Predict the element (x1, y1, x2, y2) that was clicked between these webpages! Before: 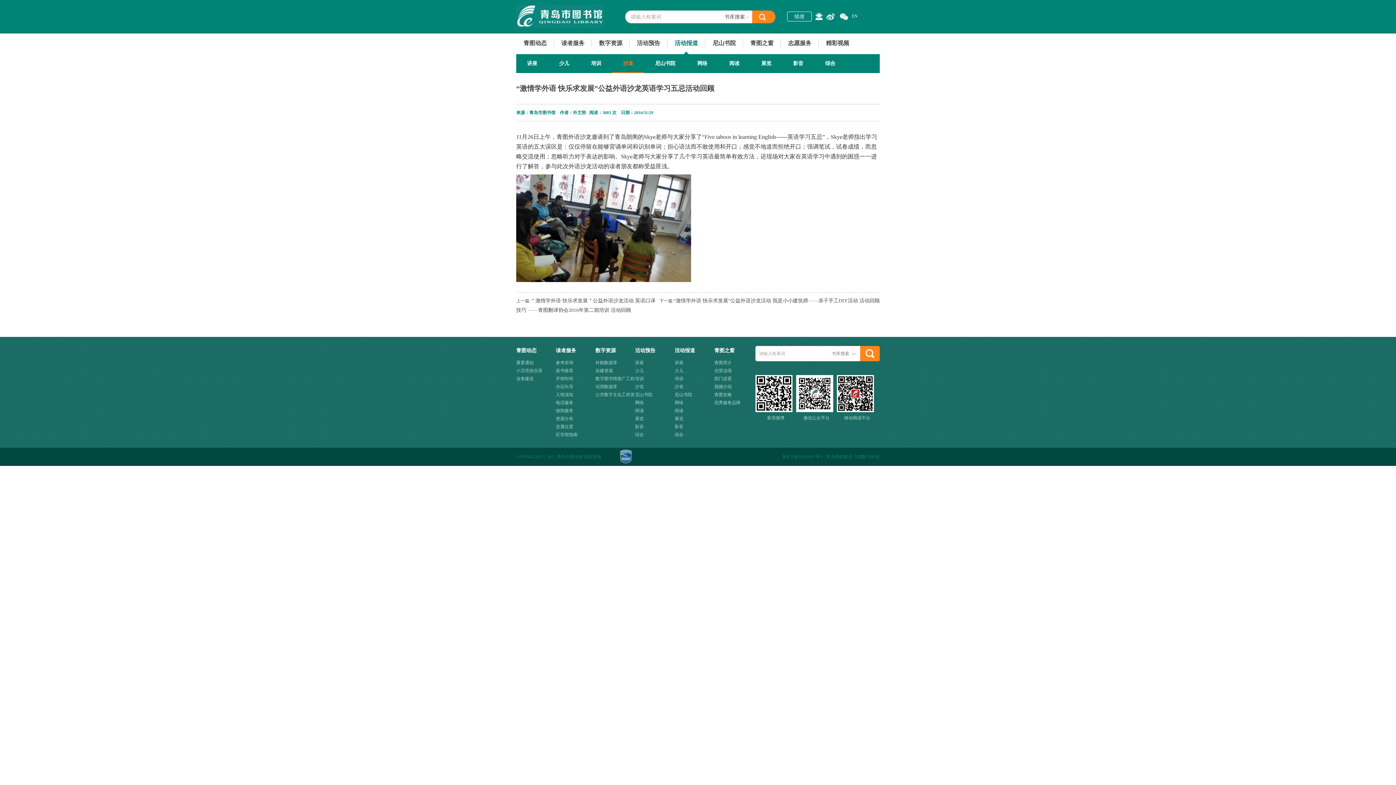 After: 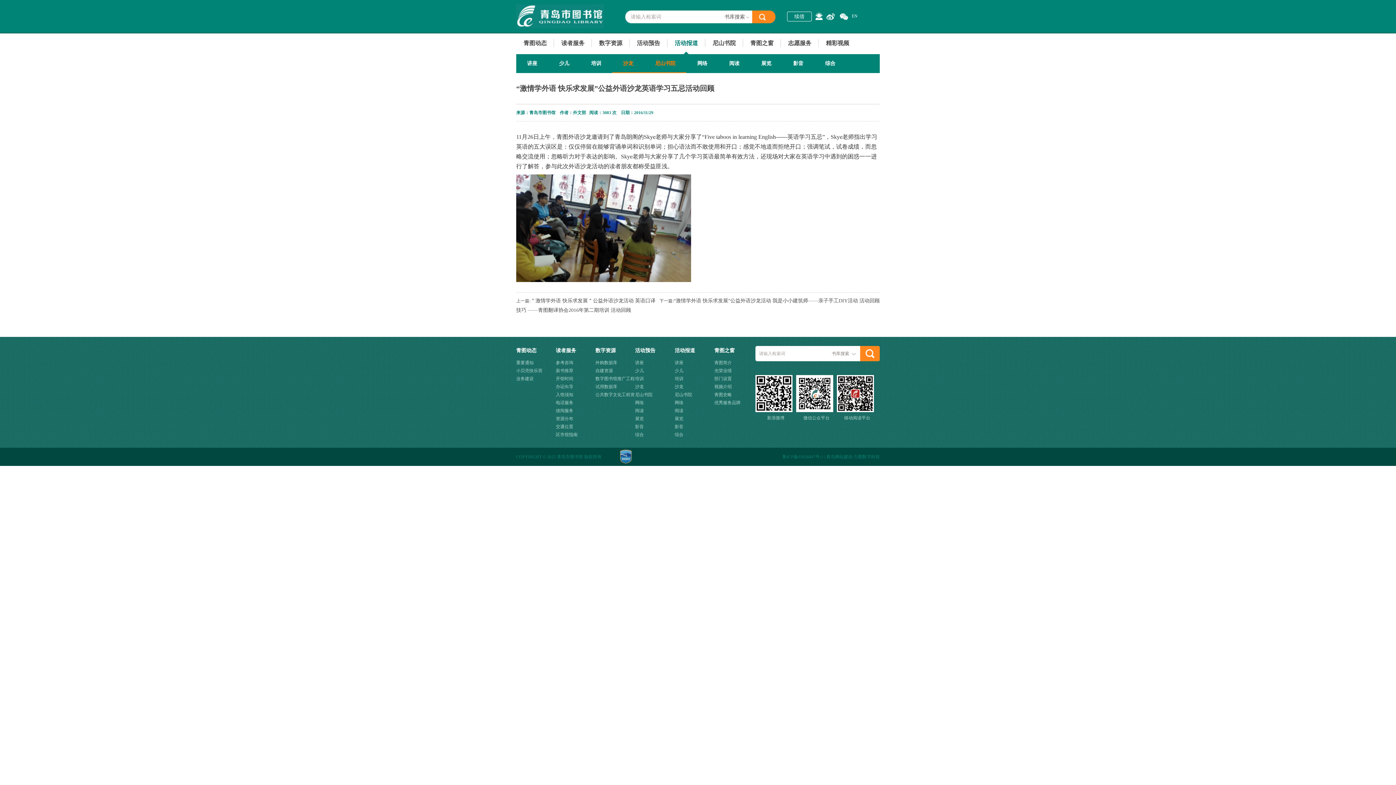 Action: label: 尼山书院 bbox: (644, 54, 686, 72)